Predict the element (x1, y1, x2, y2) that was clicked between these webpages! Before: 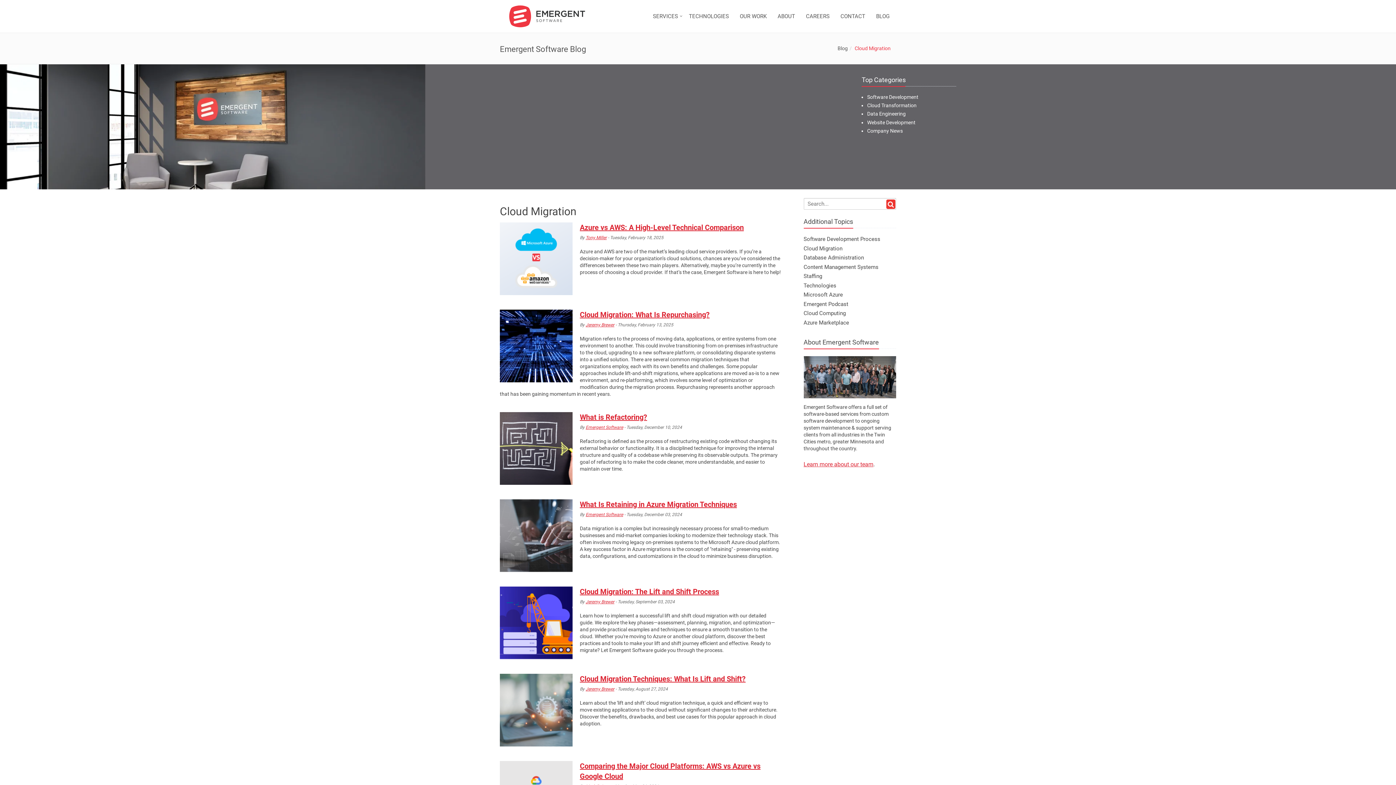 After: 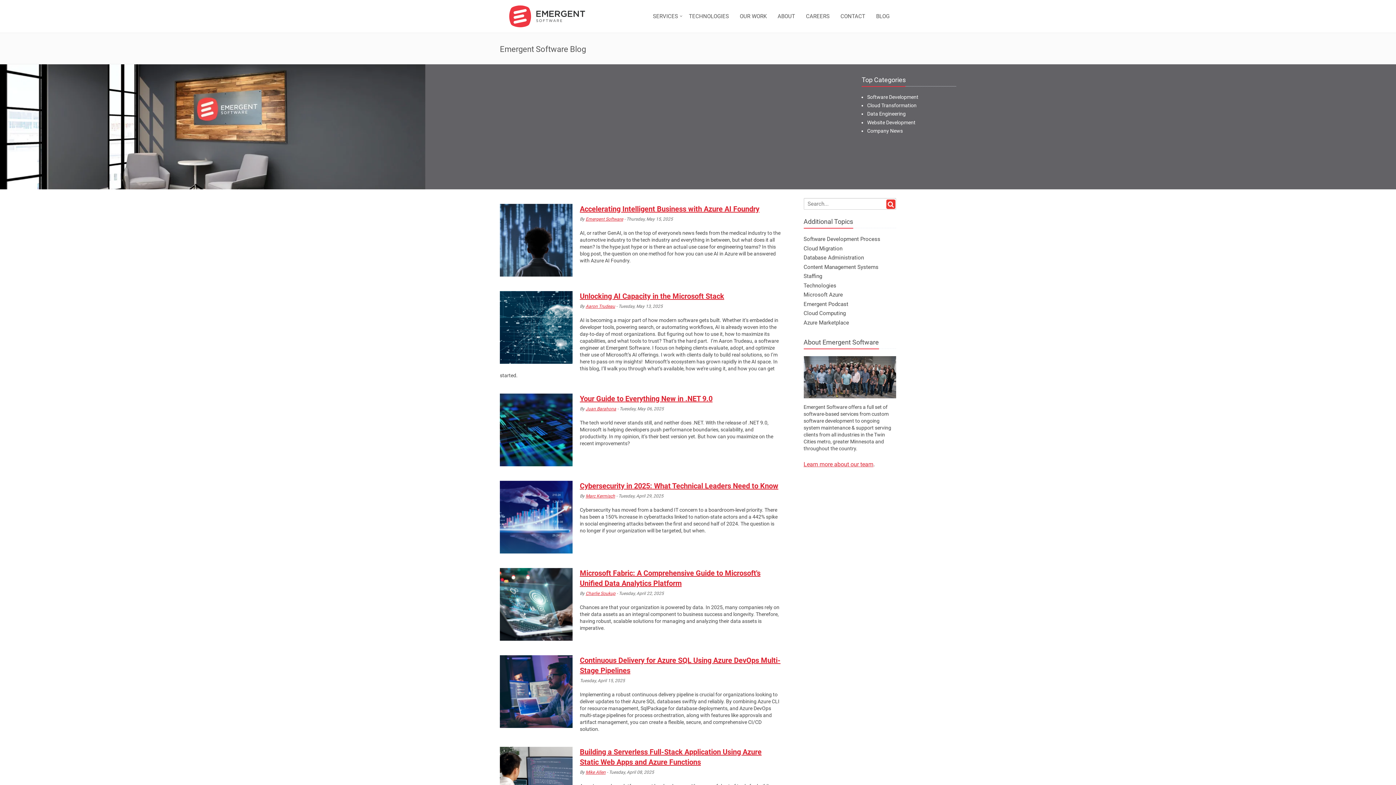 Action: label: BLOG bbox: (872, 9, 897, 33)